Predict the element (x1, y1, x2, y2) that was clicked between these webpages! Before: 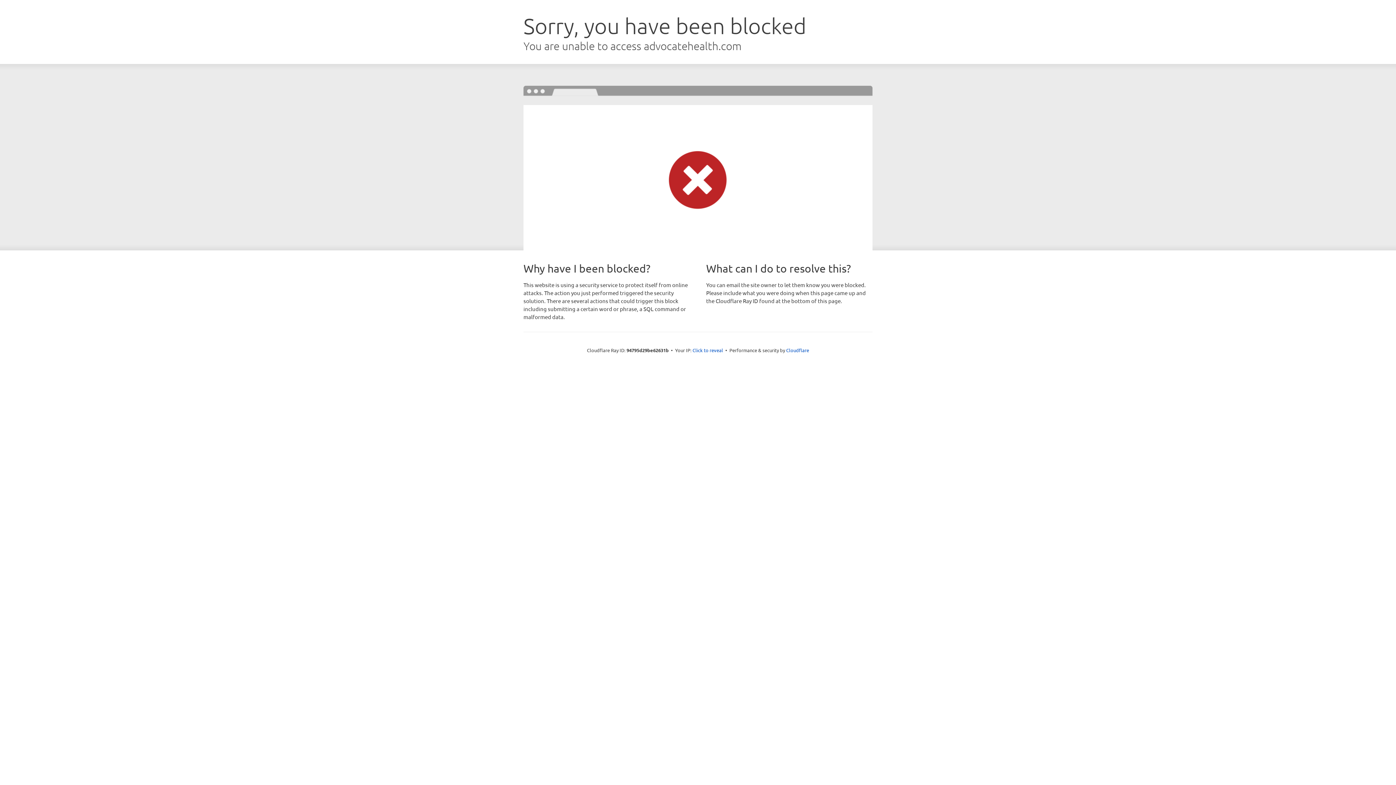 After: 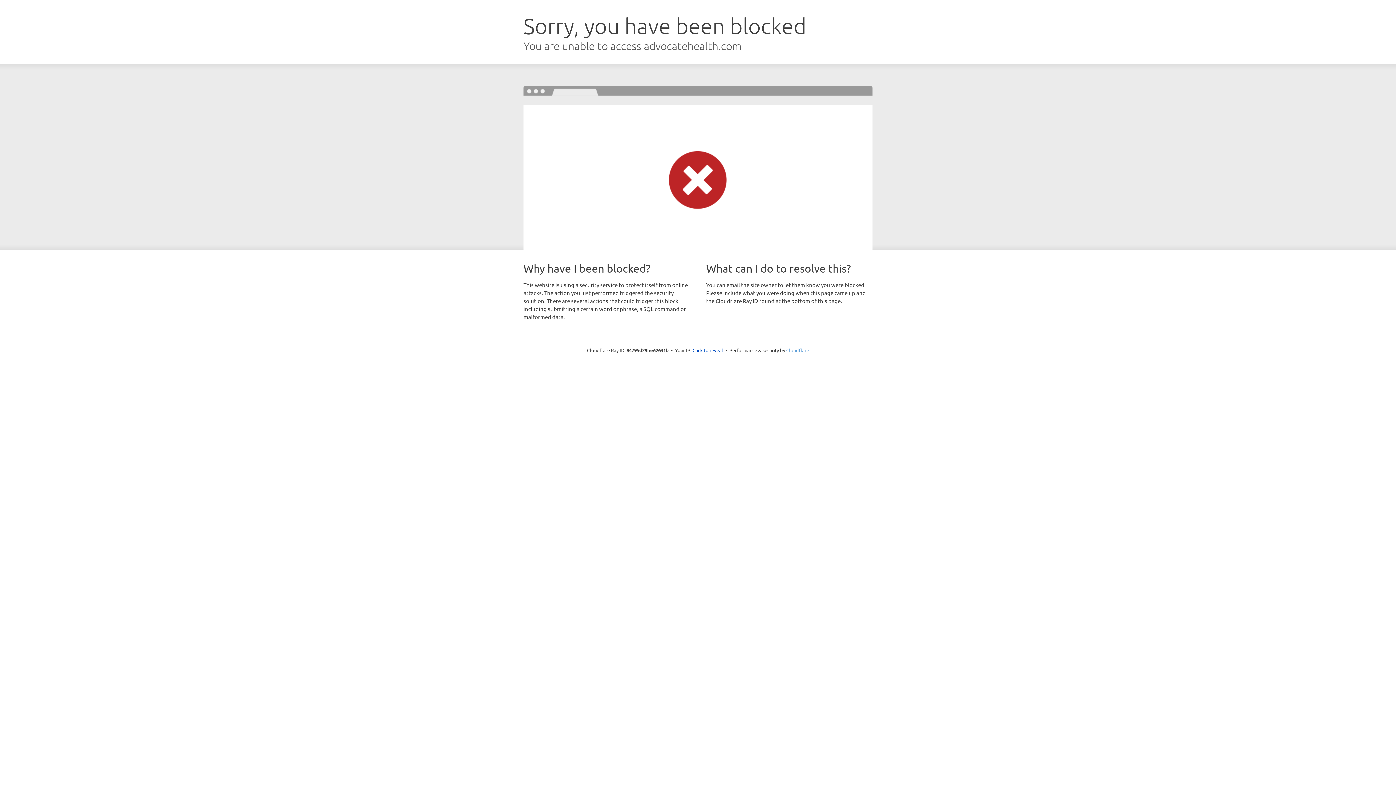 Action: bbox: (786, 347, 809, 353) label: Cloudflare